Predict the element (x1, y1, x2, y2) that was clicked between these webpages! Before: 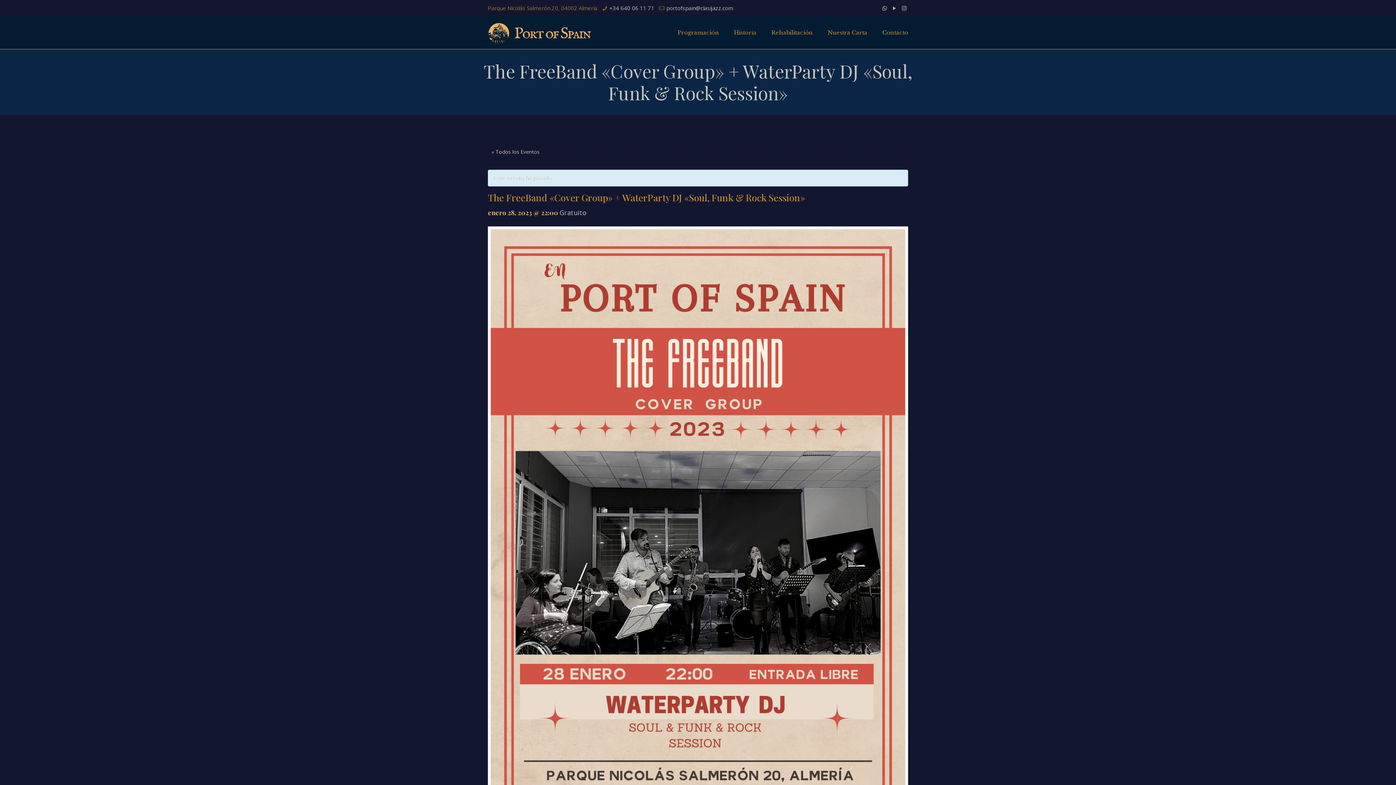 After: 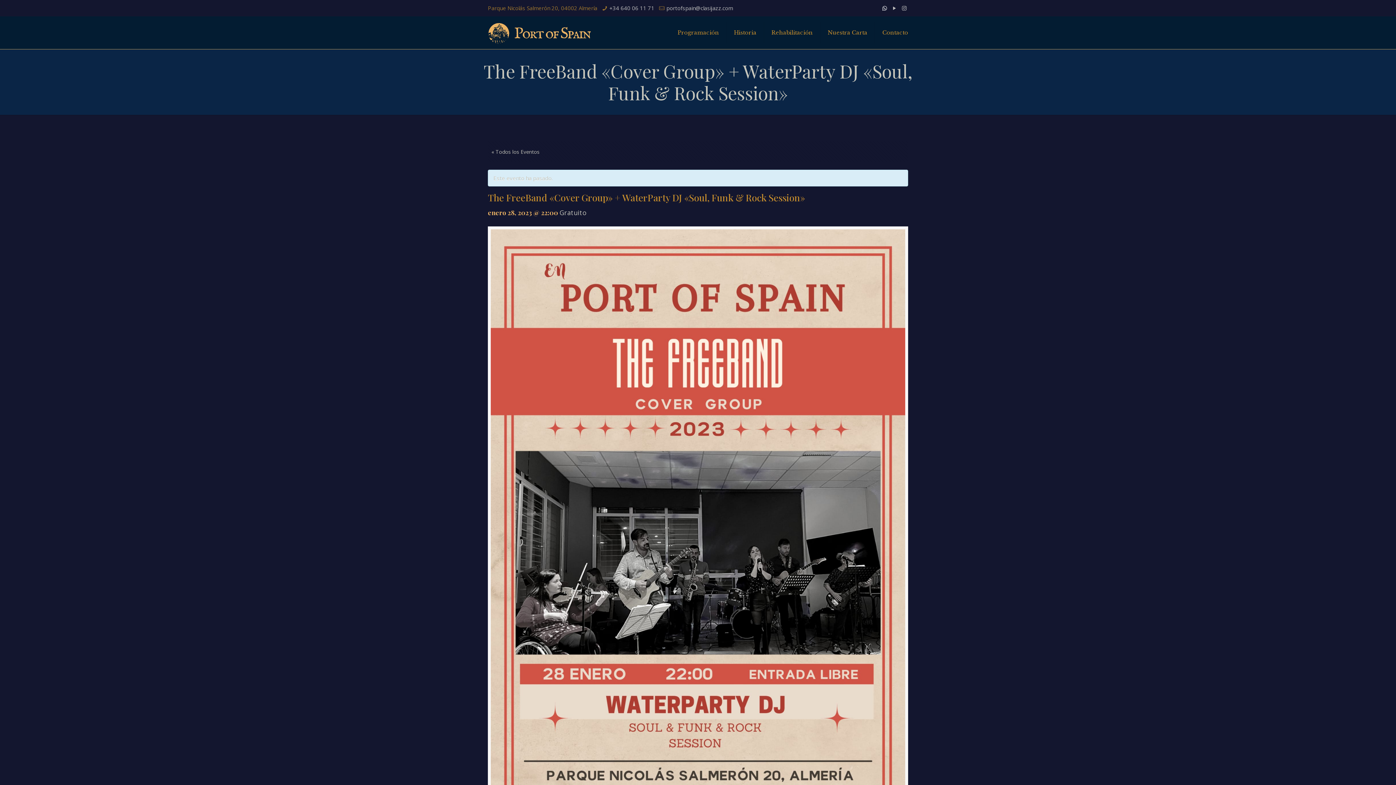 Action: bbox: (881, 4, 888, 11)